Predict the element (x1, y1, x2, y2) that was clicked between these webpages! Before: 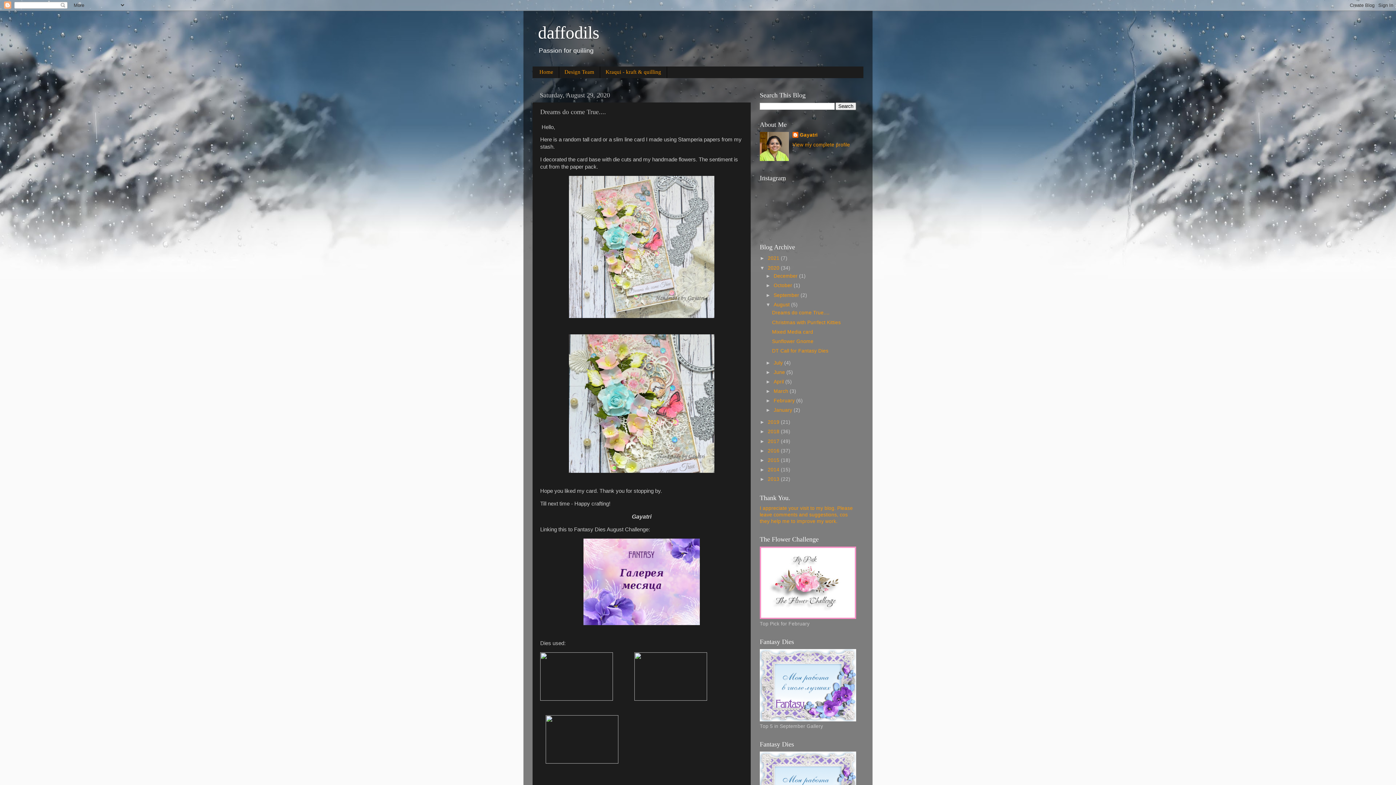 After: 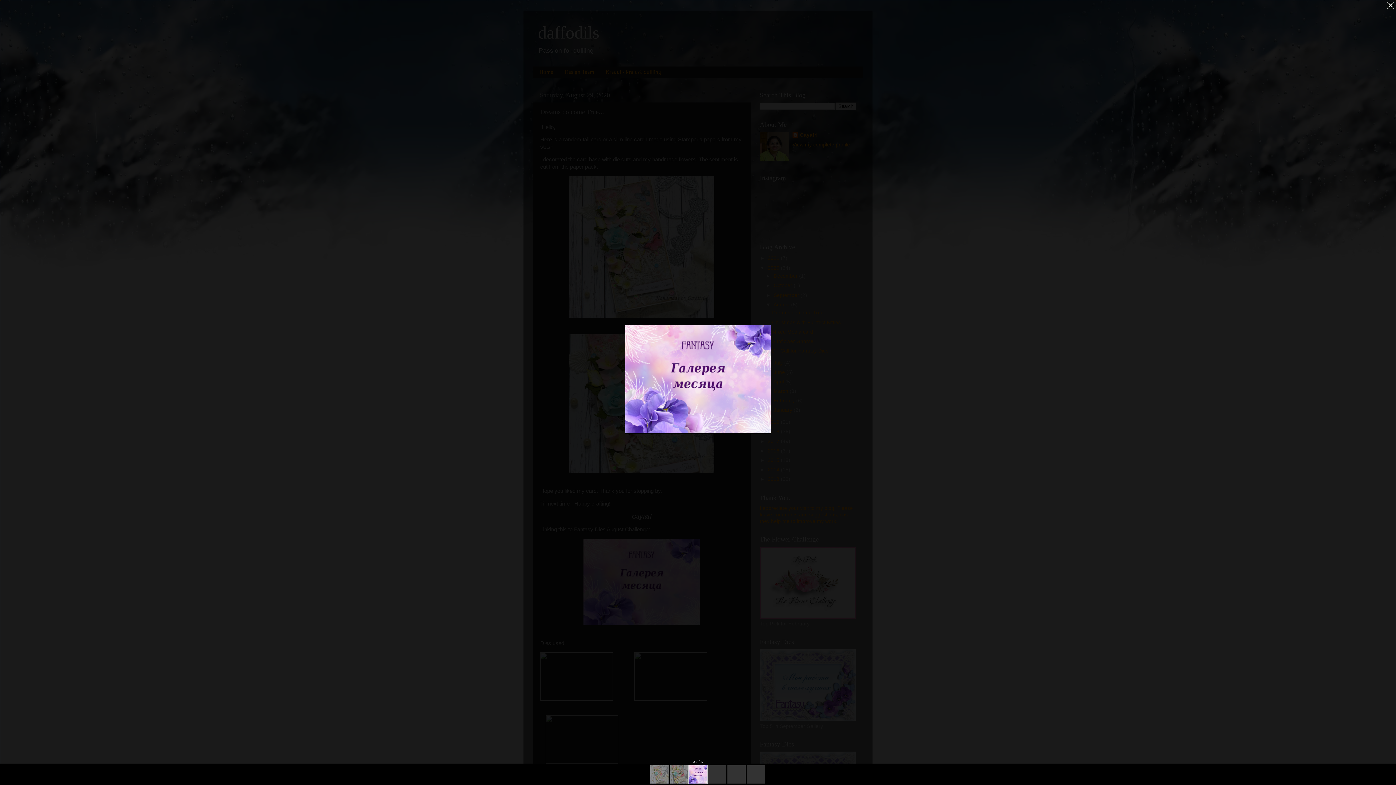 Action: bbox: (583, 620, 700, 626)